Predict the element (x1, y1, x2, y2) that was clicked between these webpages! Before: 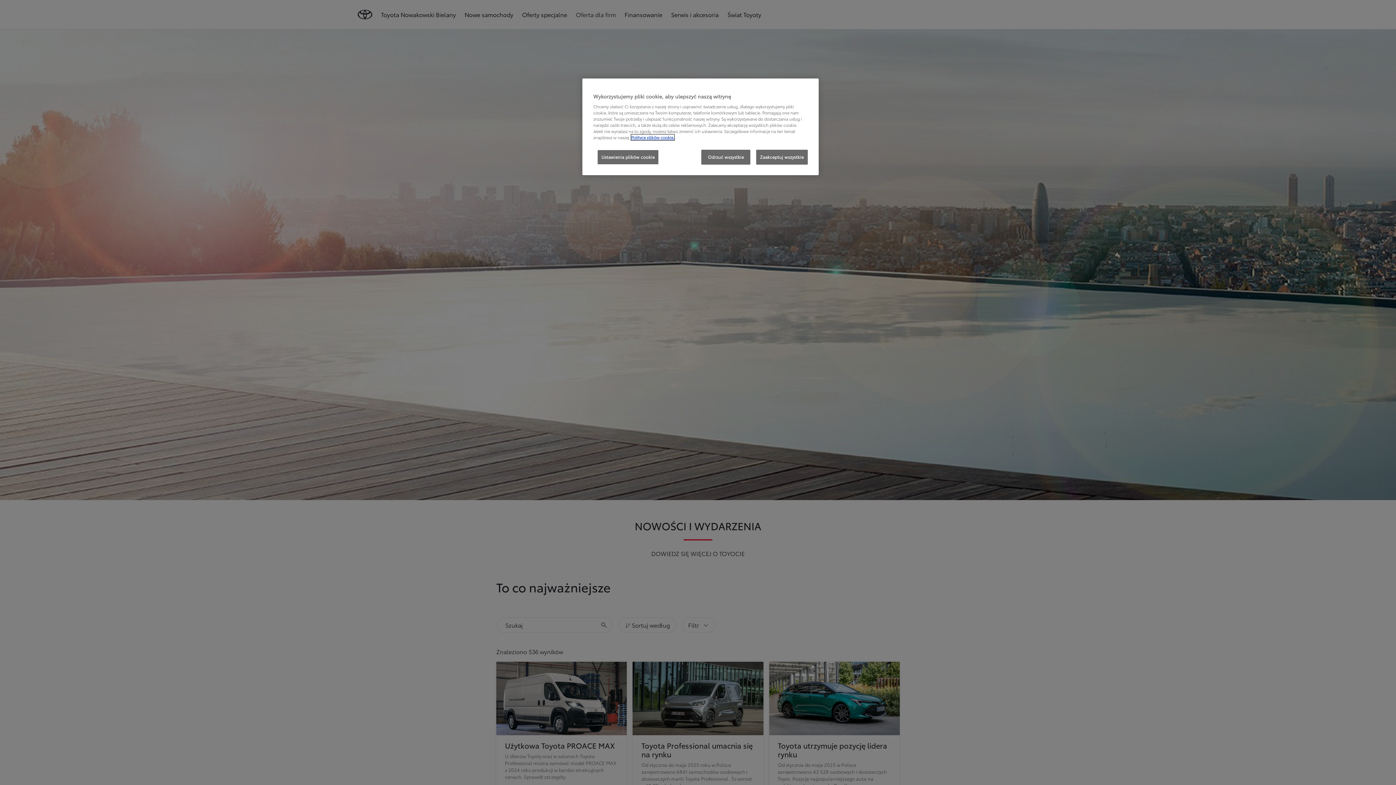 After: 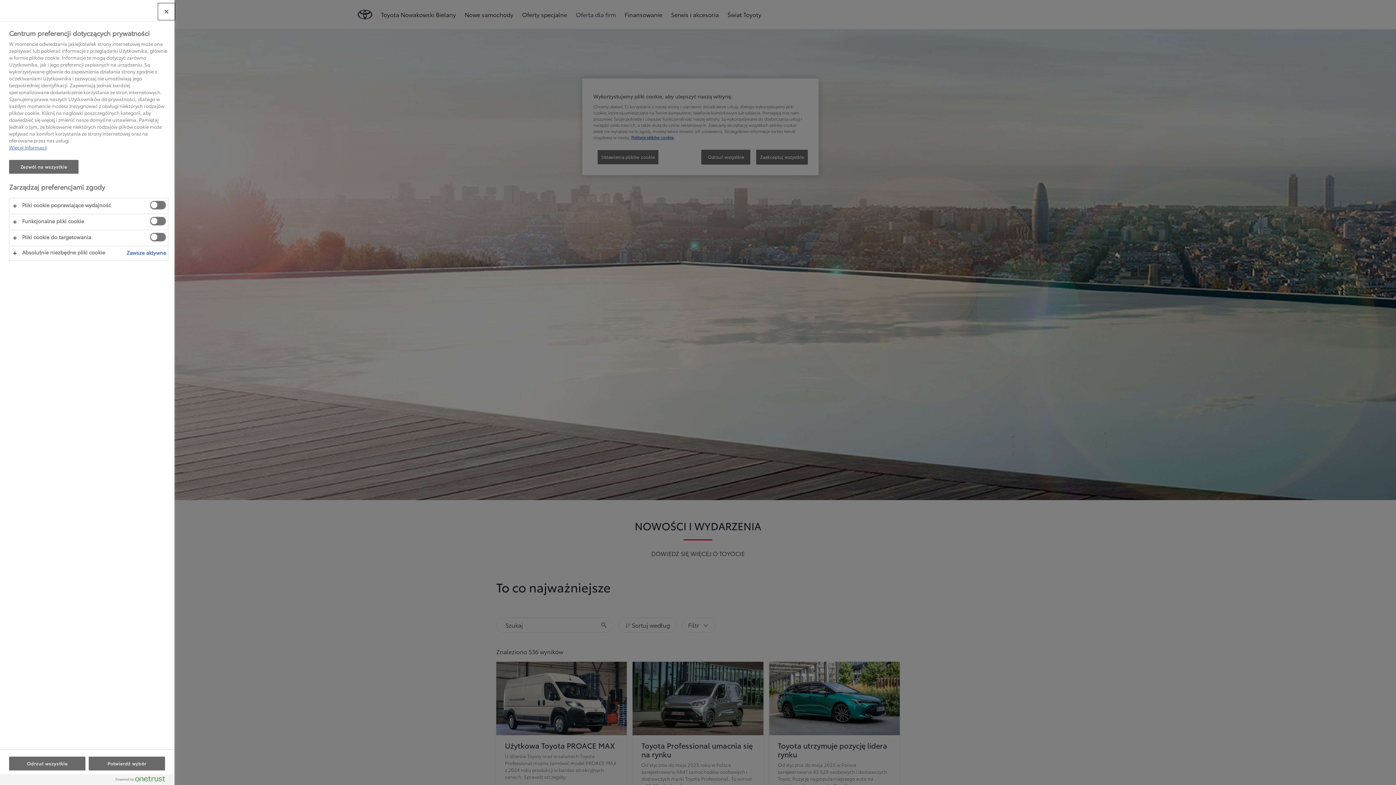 Action: label: Ustawienia plików cookie bbox: (597, 149, 658, 164)